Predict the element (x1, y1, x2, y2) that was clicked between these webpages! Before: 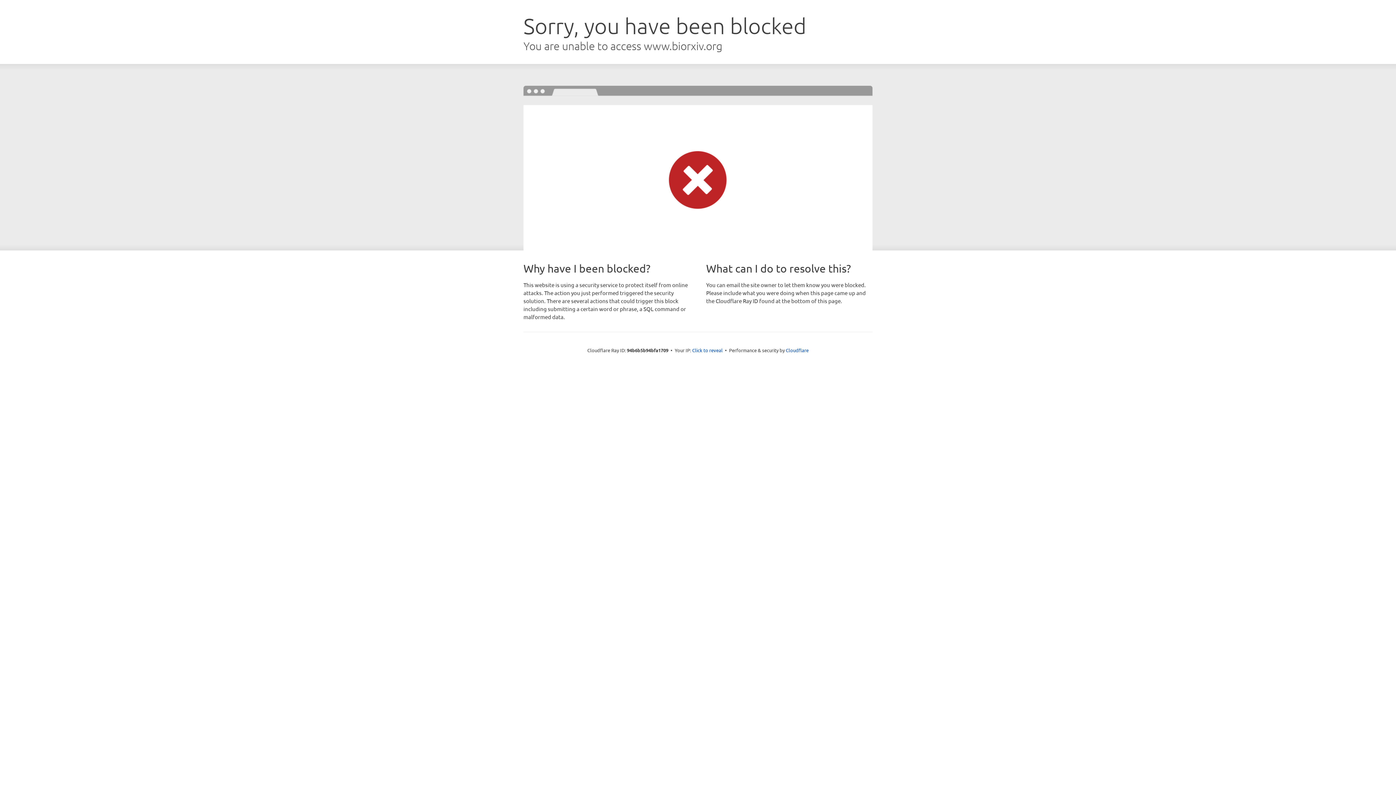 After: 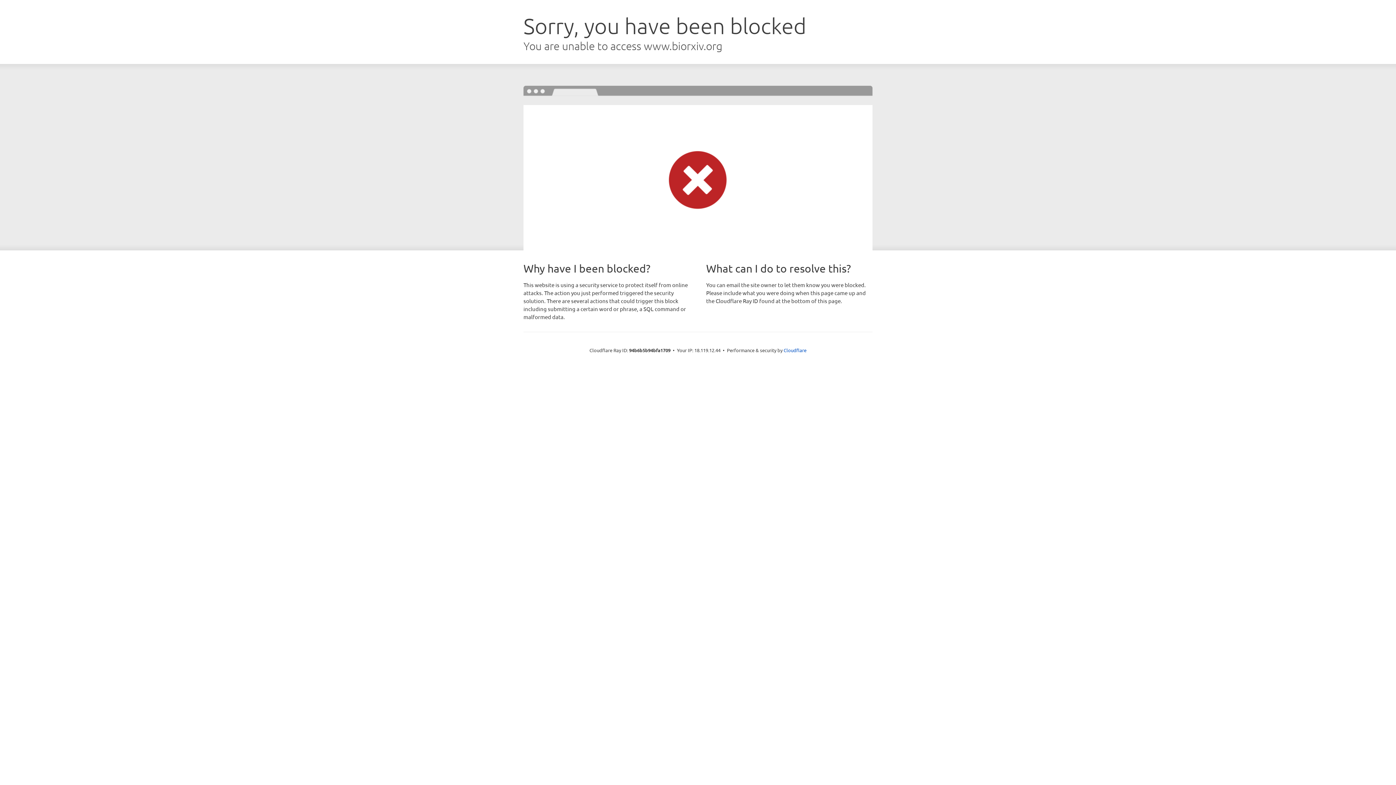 Action: bbox: (692, 346, 722, 353) label: Click to reveal